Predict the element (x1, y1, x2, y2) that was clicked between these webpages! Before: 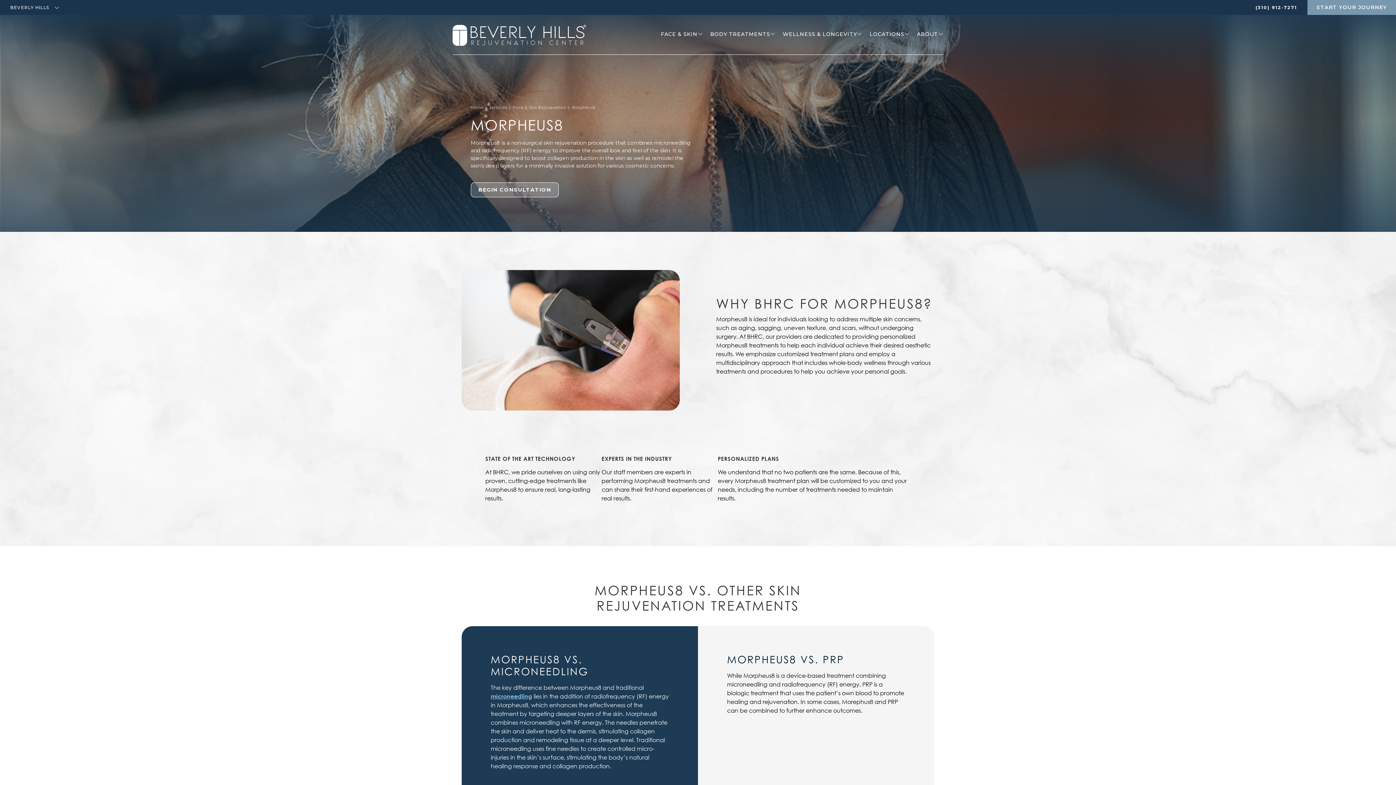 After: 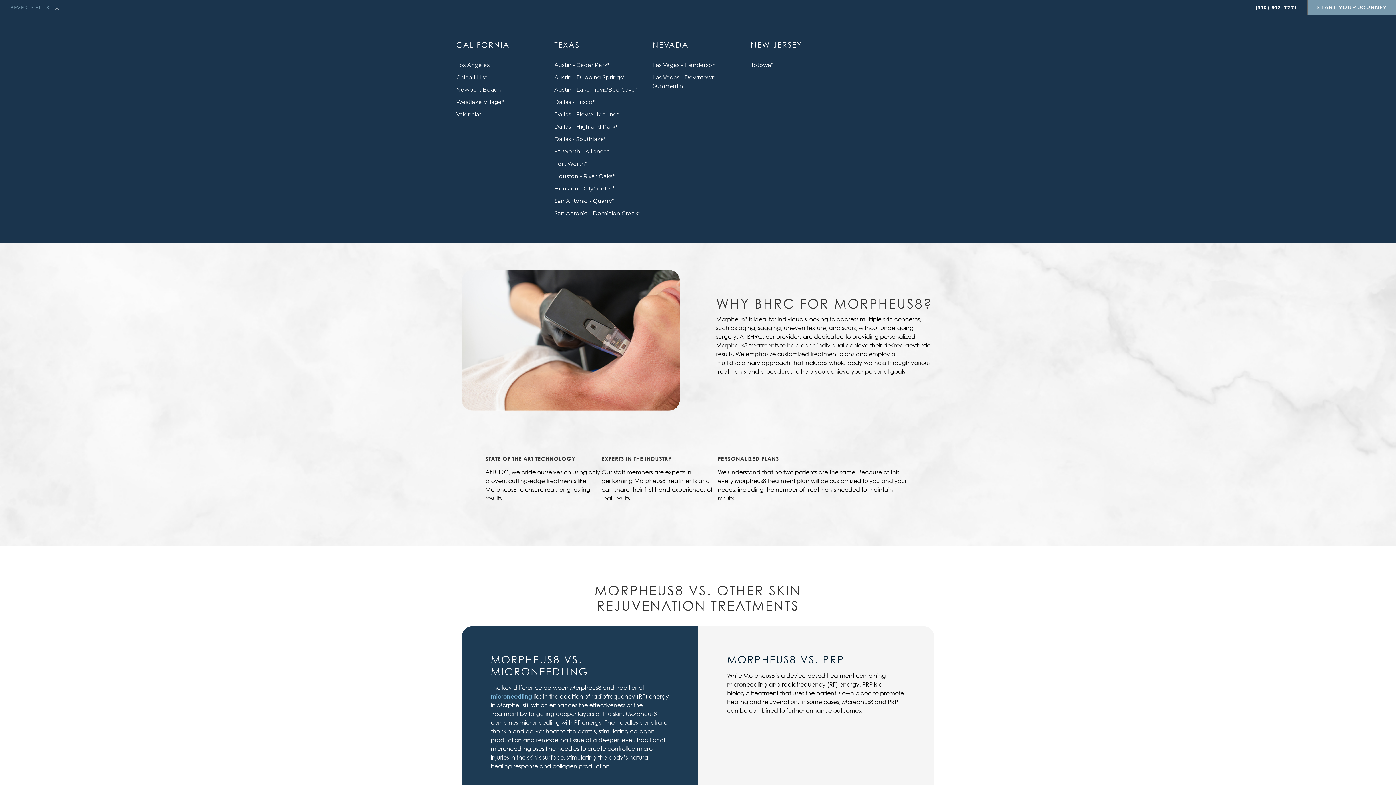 Action: bbox: (0, 0, 59, 14) label: BEVERLY HILLS